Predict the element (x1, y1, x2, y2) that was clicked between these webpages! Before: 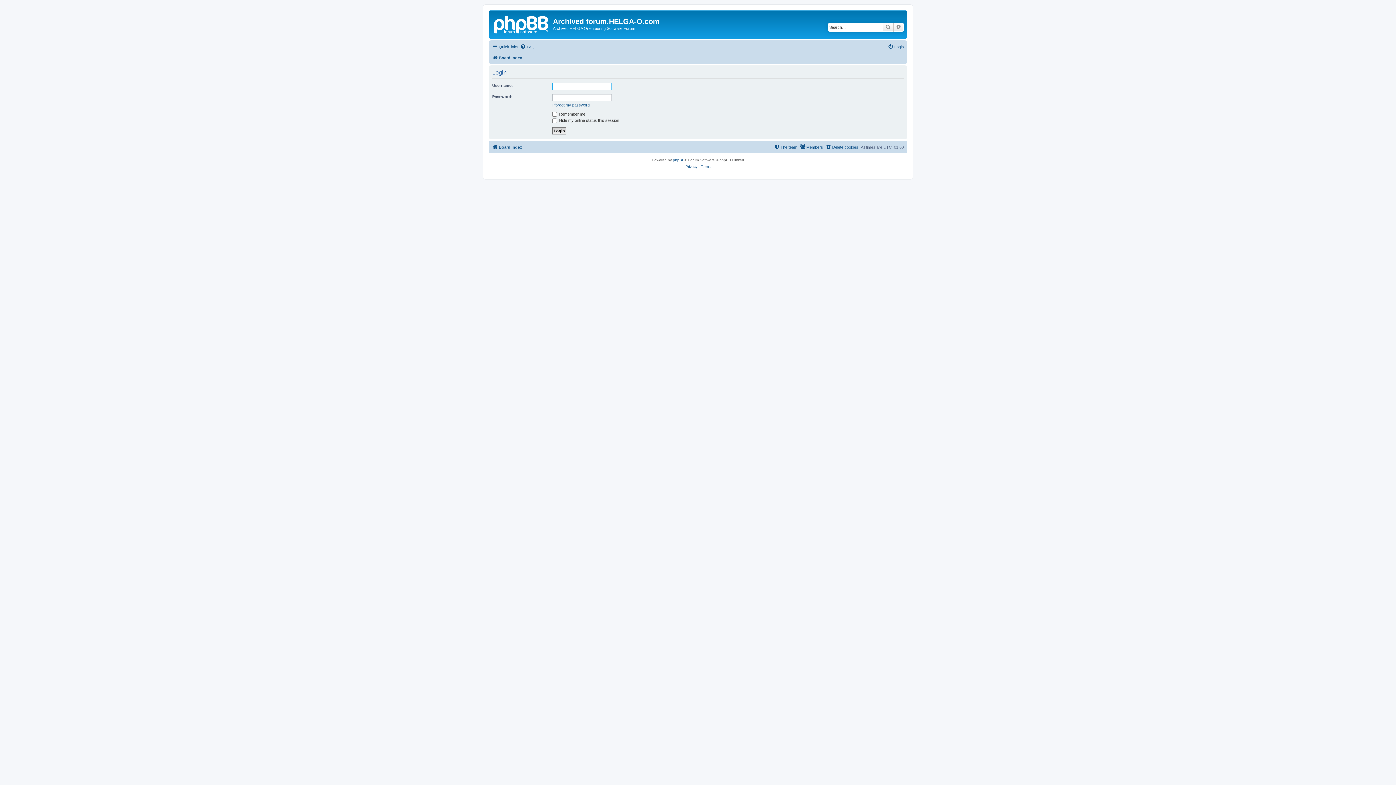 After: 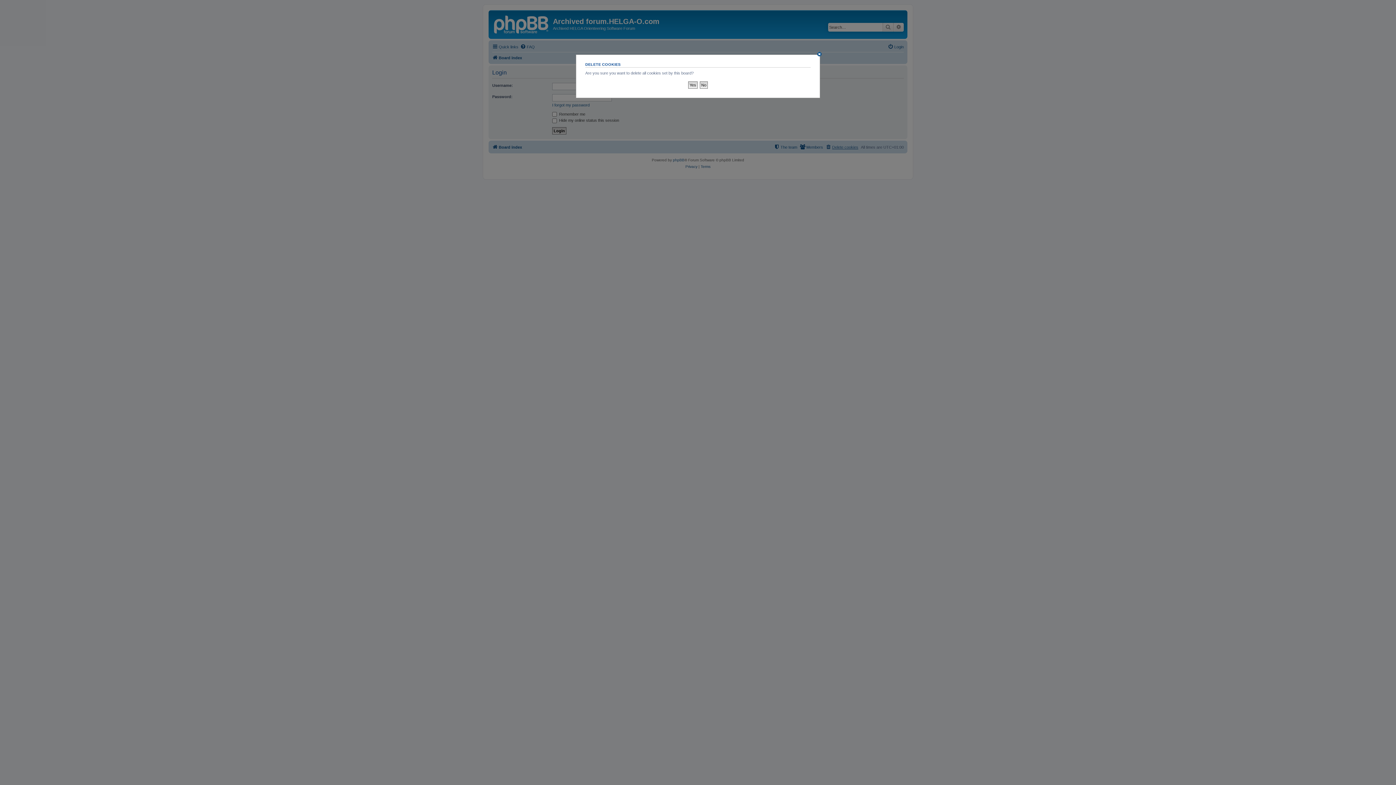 Action: bbox: (825, 142, 858, 151) label: Delete cookies